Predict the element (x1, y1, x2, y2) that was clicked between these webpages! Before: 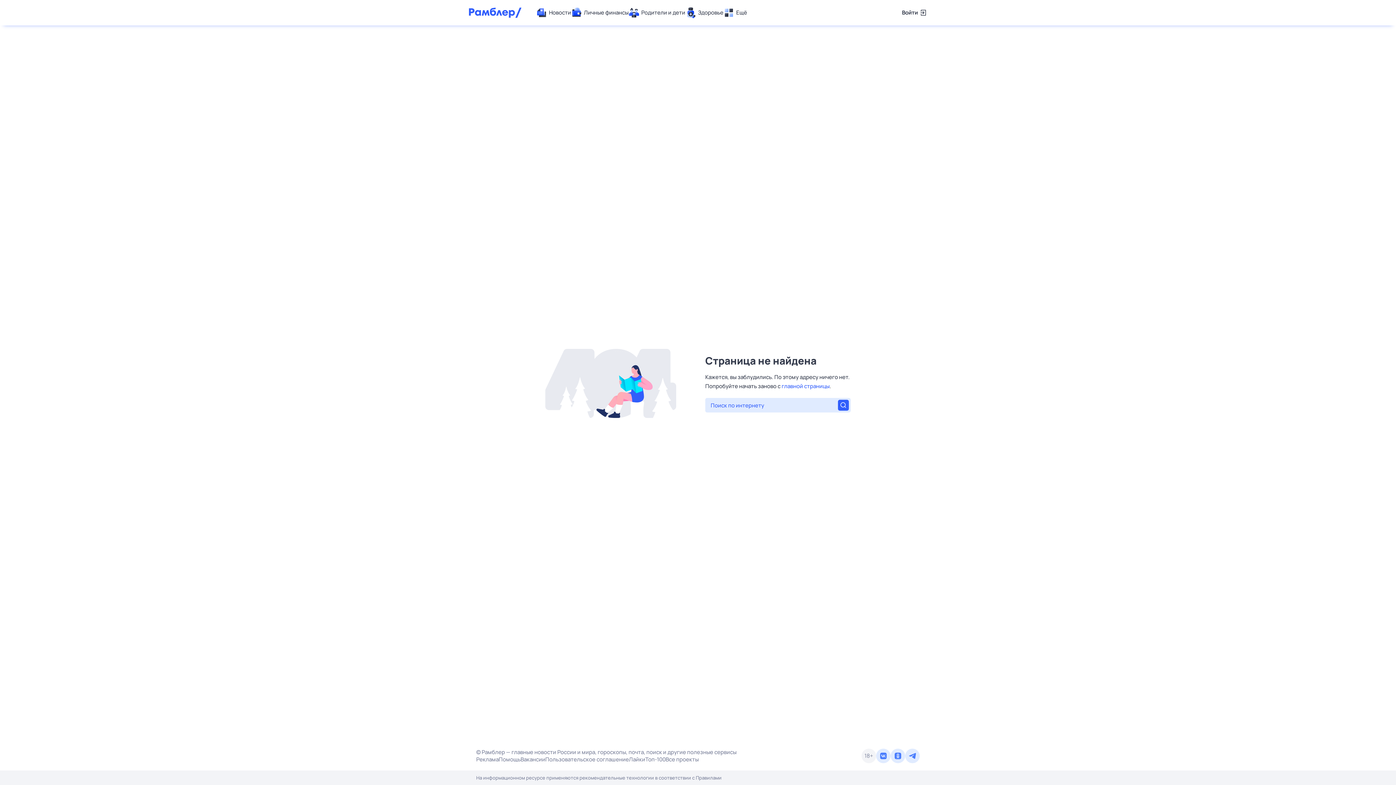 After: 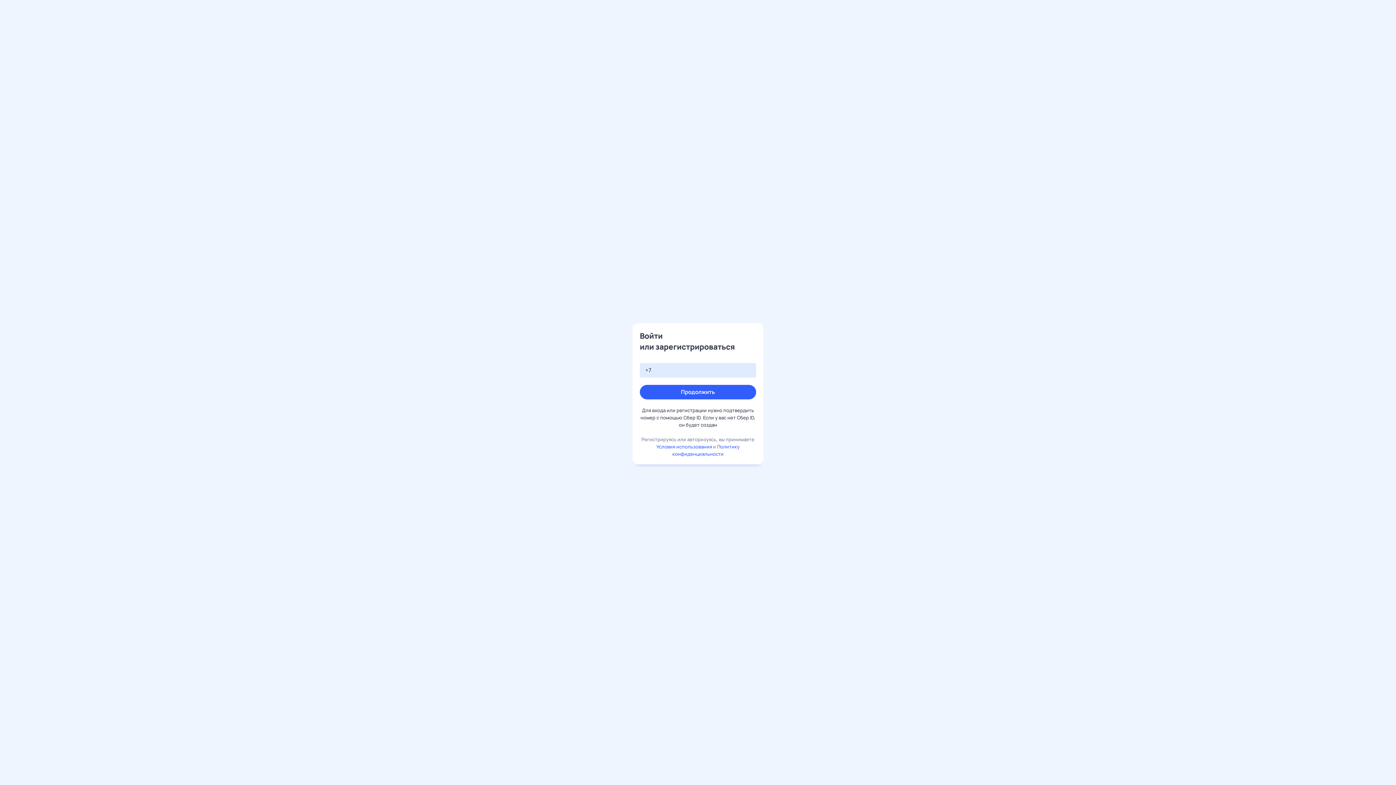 Action: label: Войти bbox: (902, 7, 927, 18)